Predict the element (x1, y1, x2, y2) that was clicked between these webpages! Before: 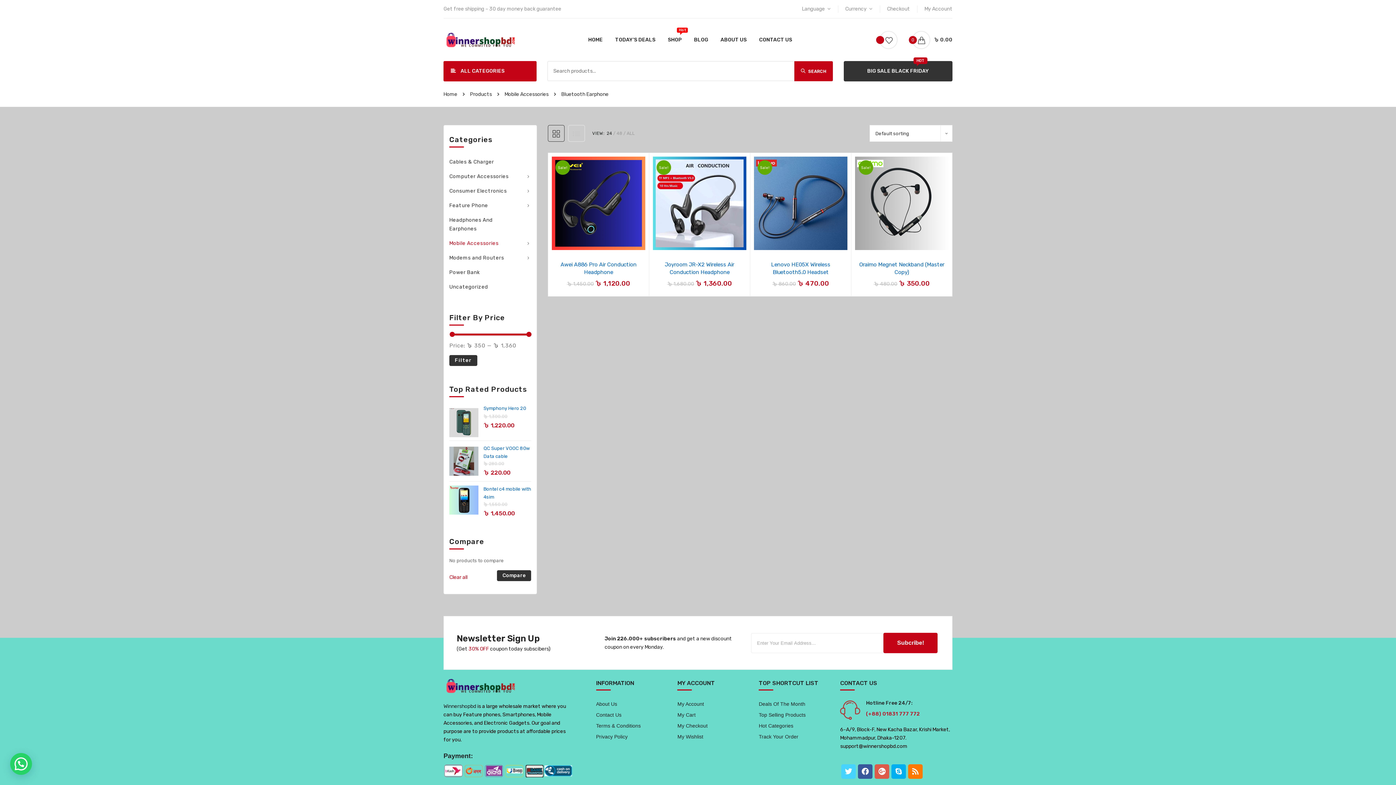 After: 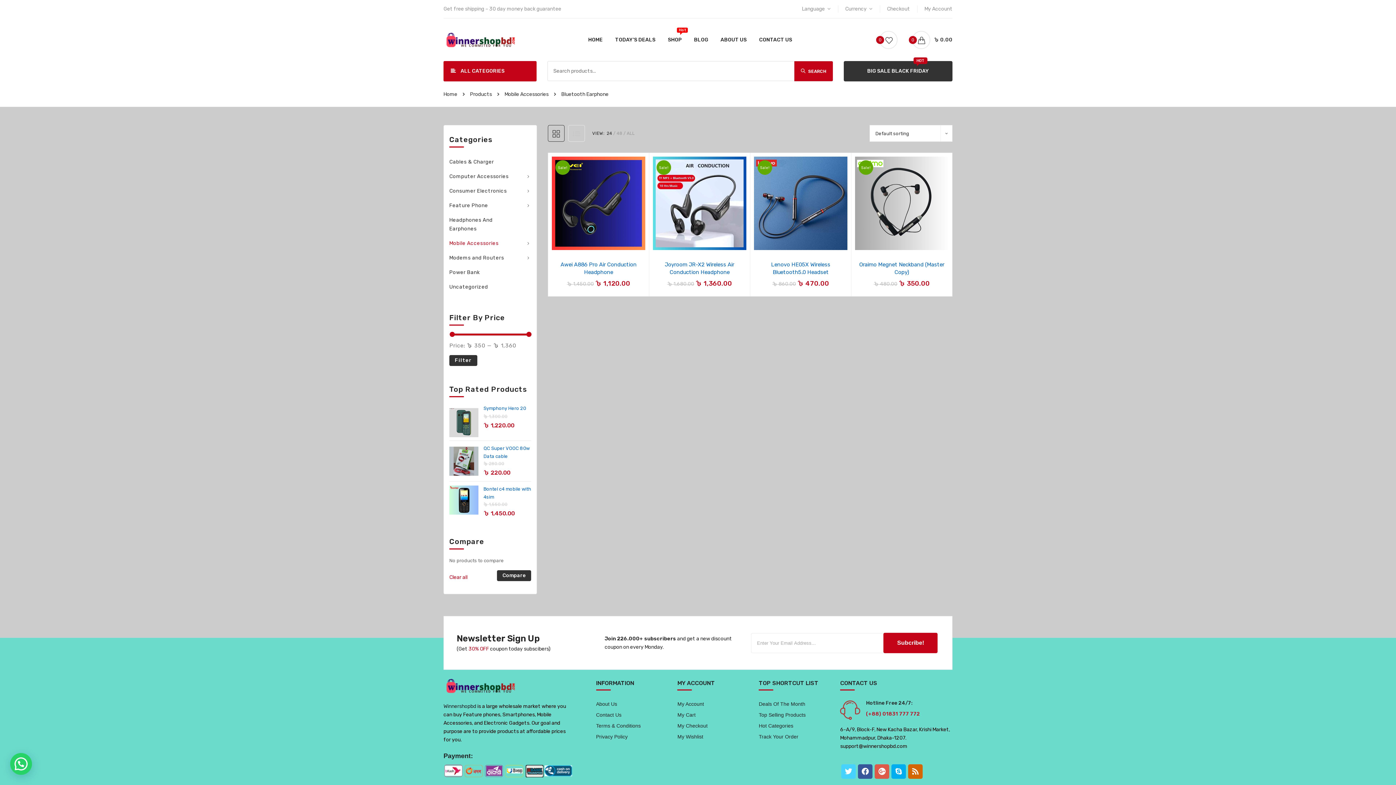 Action: bbox: (908, 764, 922, 779) label: RSS